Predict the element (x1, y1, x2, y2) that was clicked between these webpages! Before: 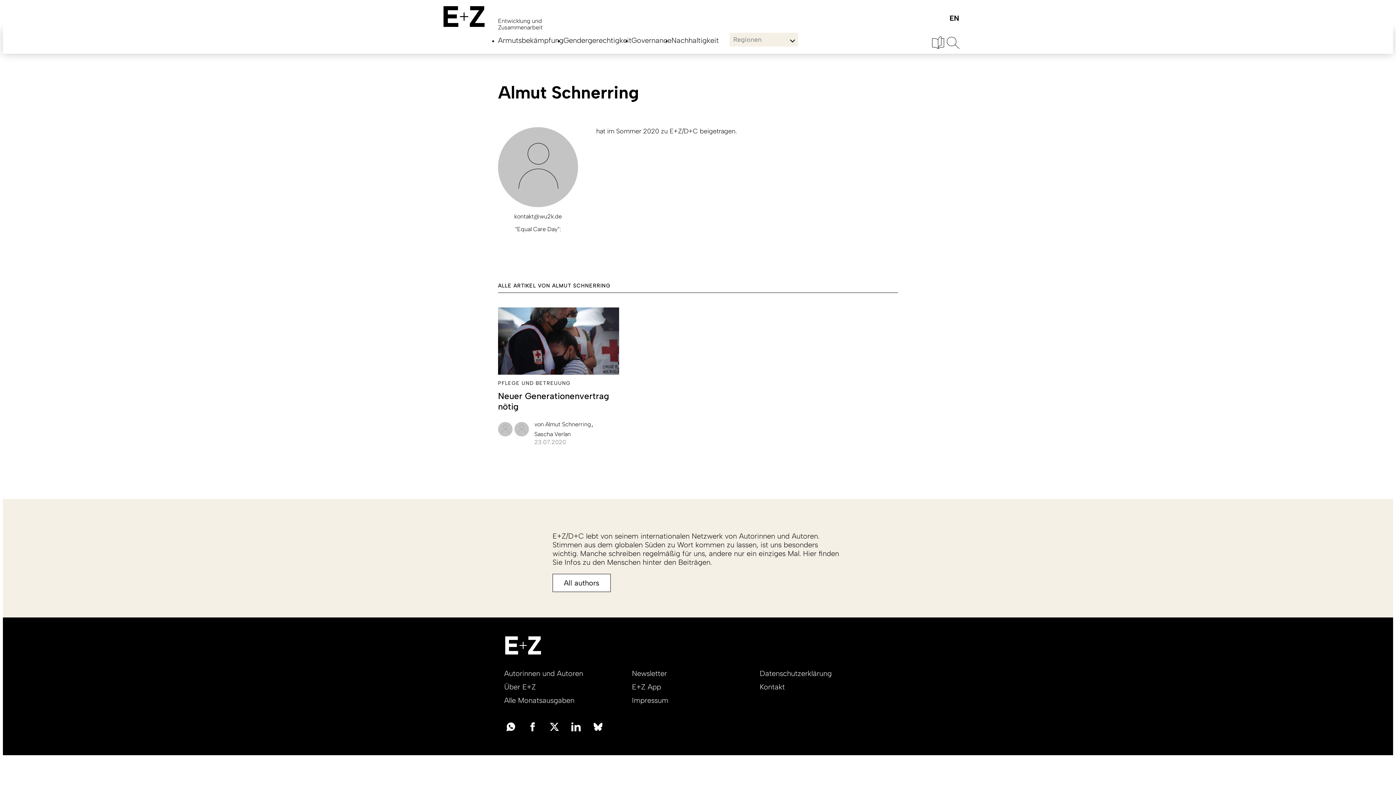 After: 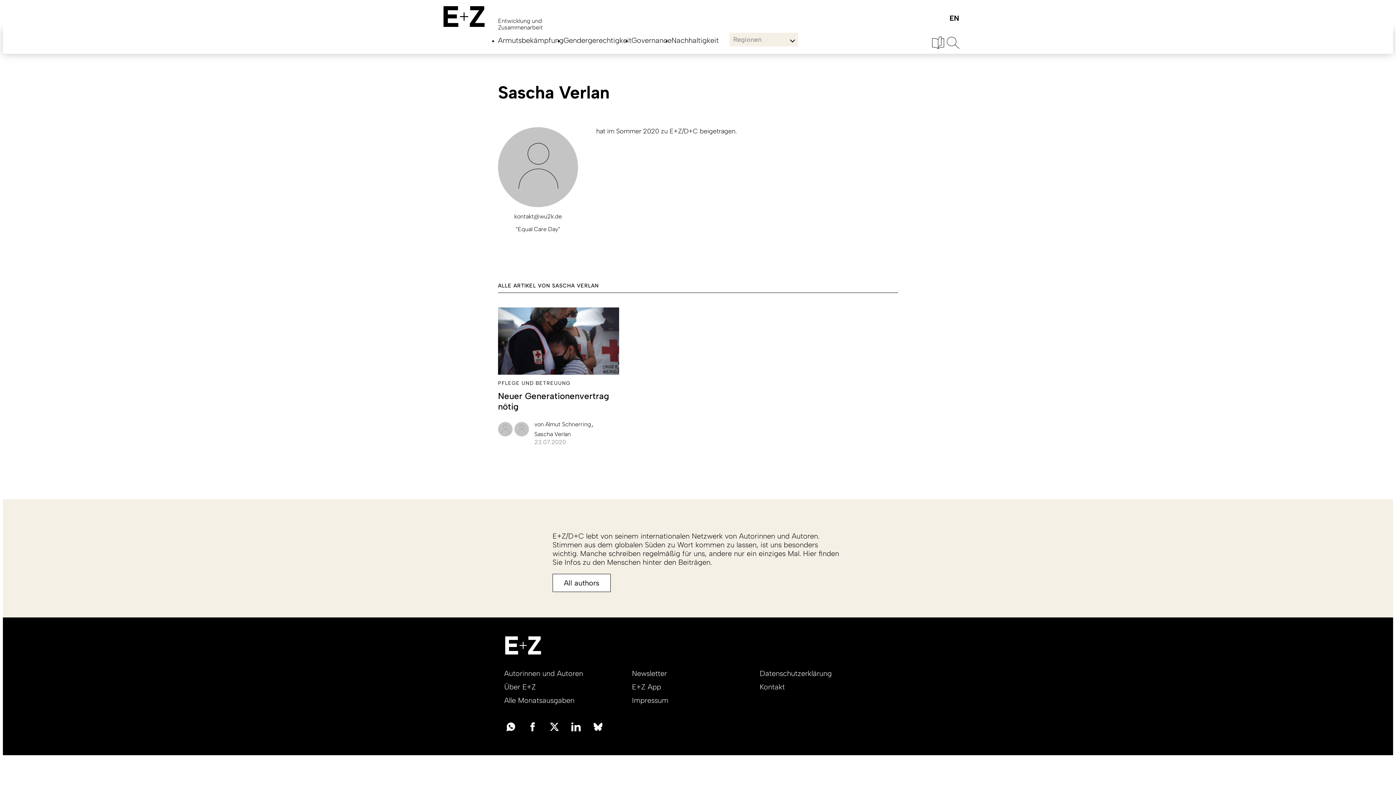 Action: bbox: (534, 430, 570, 437) label: Sascha Verlan